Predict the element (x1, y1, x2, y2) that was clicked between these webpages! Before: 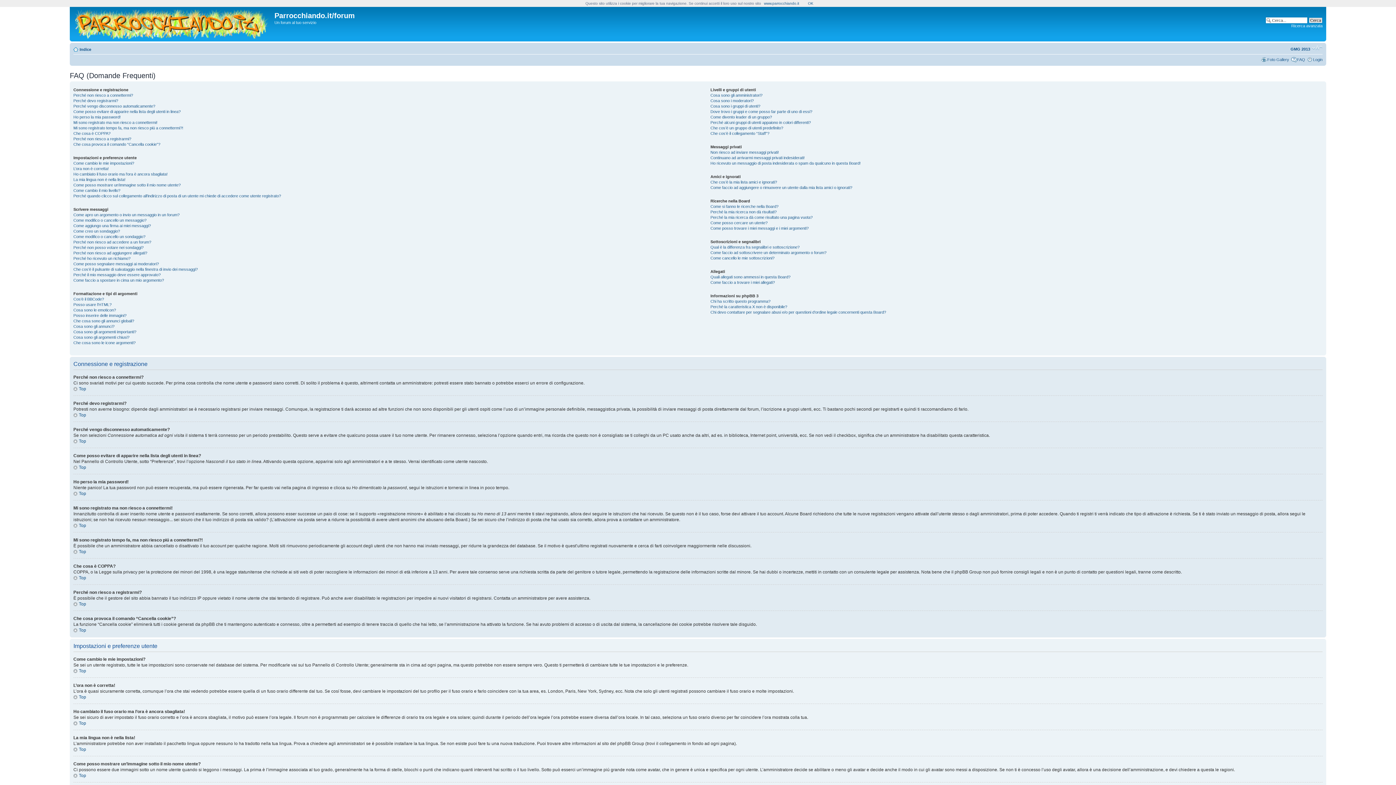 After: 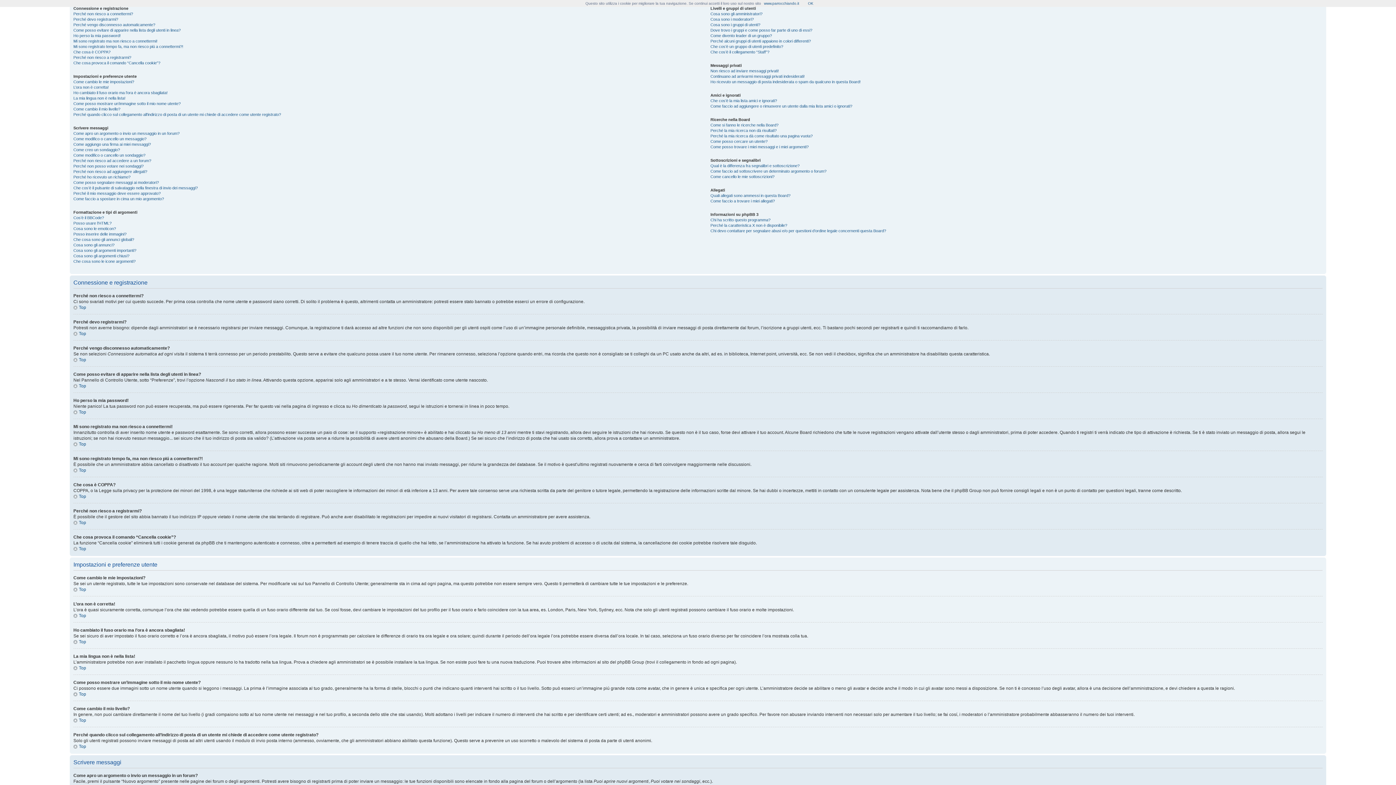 Action: bbox: (73, 523, 86, 528) label: Top